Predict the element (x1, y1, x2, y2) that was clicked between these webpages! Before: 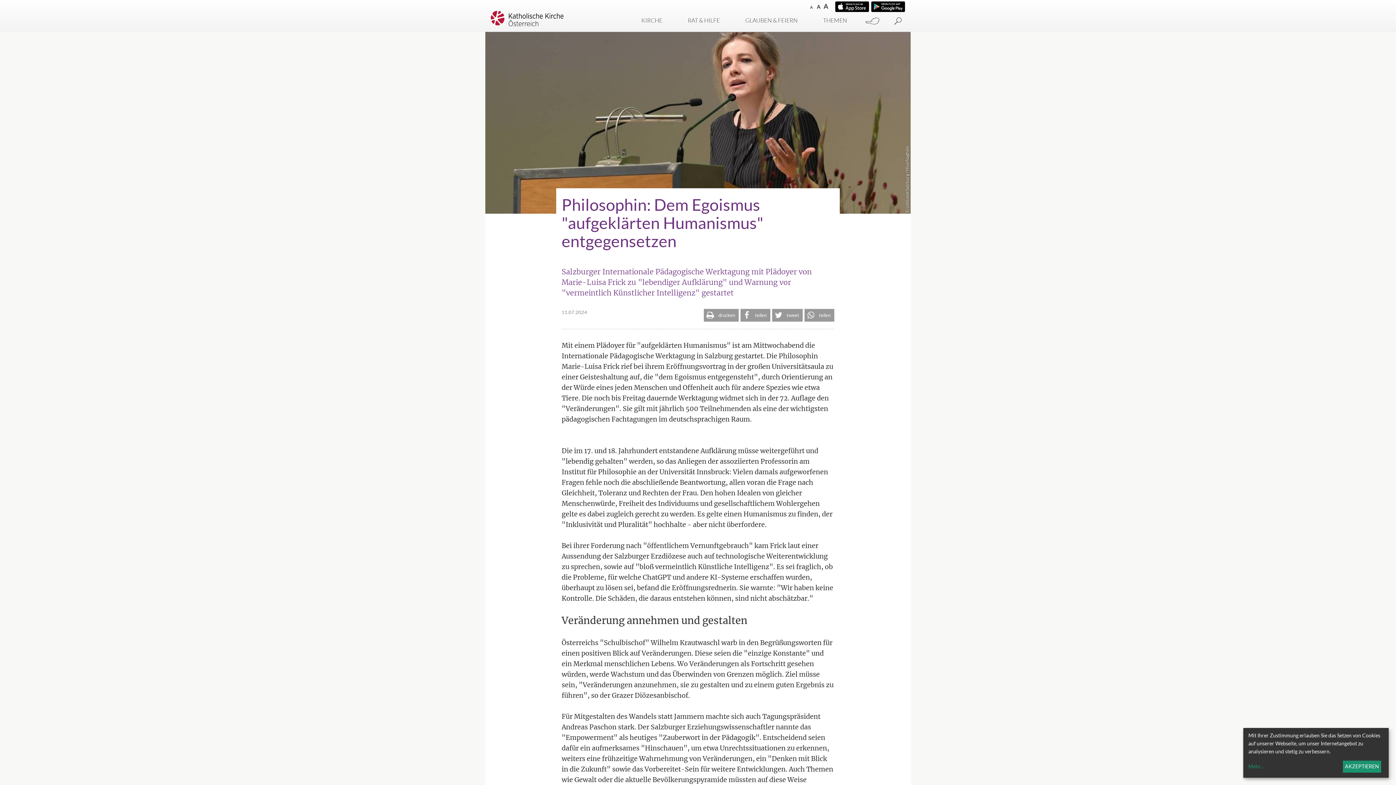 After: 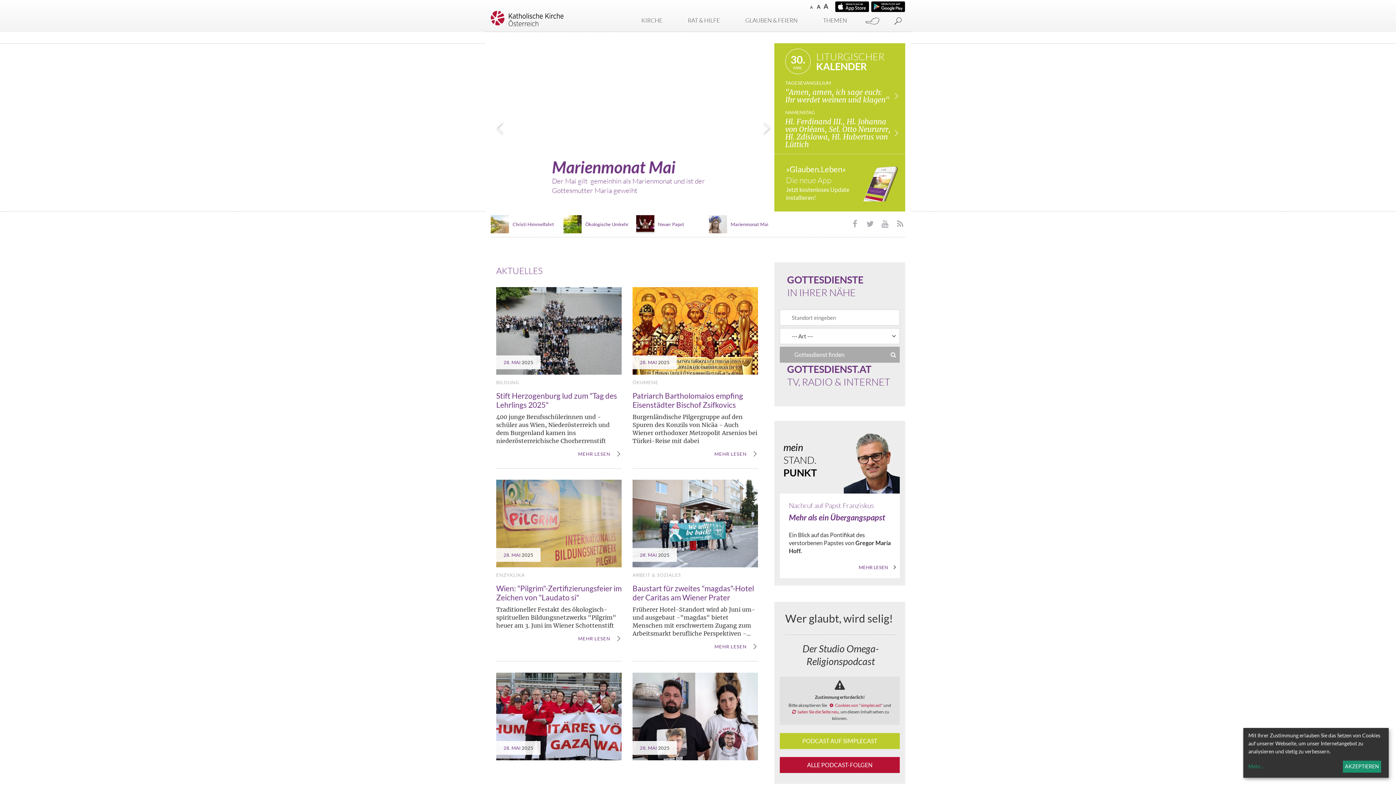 Action: bbox: (490, 10, 563, 26)